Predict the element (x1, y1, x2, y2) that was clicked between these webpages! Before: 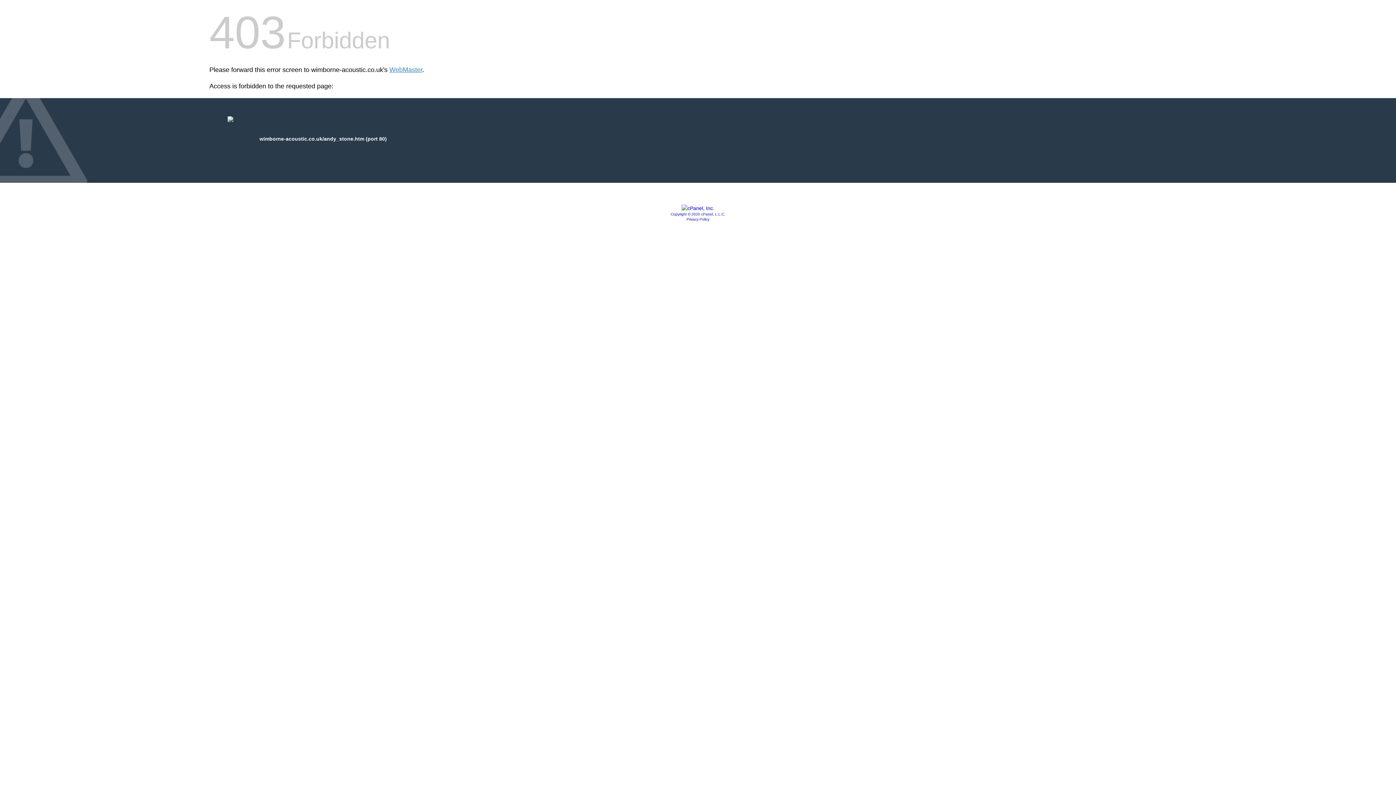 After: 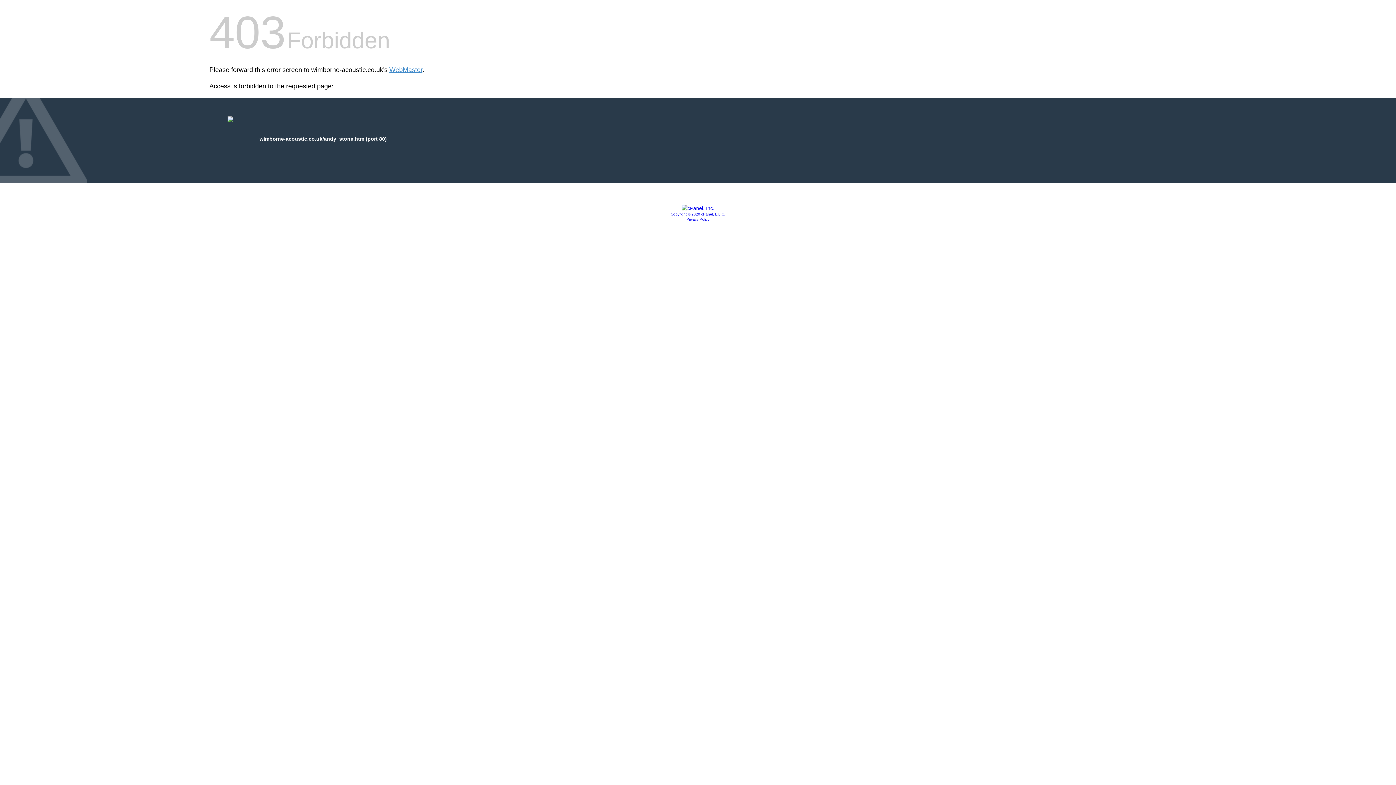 Action: label: Privacy Policy bbox: (686, 217, 709, 221)